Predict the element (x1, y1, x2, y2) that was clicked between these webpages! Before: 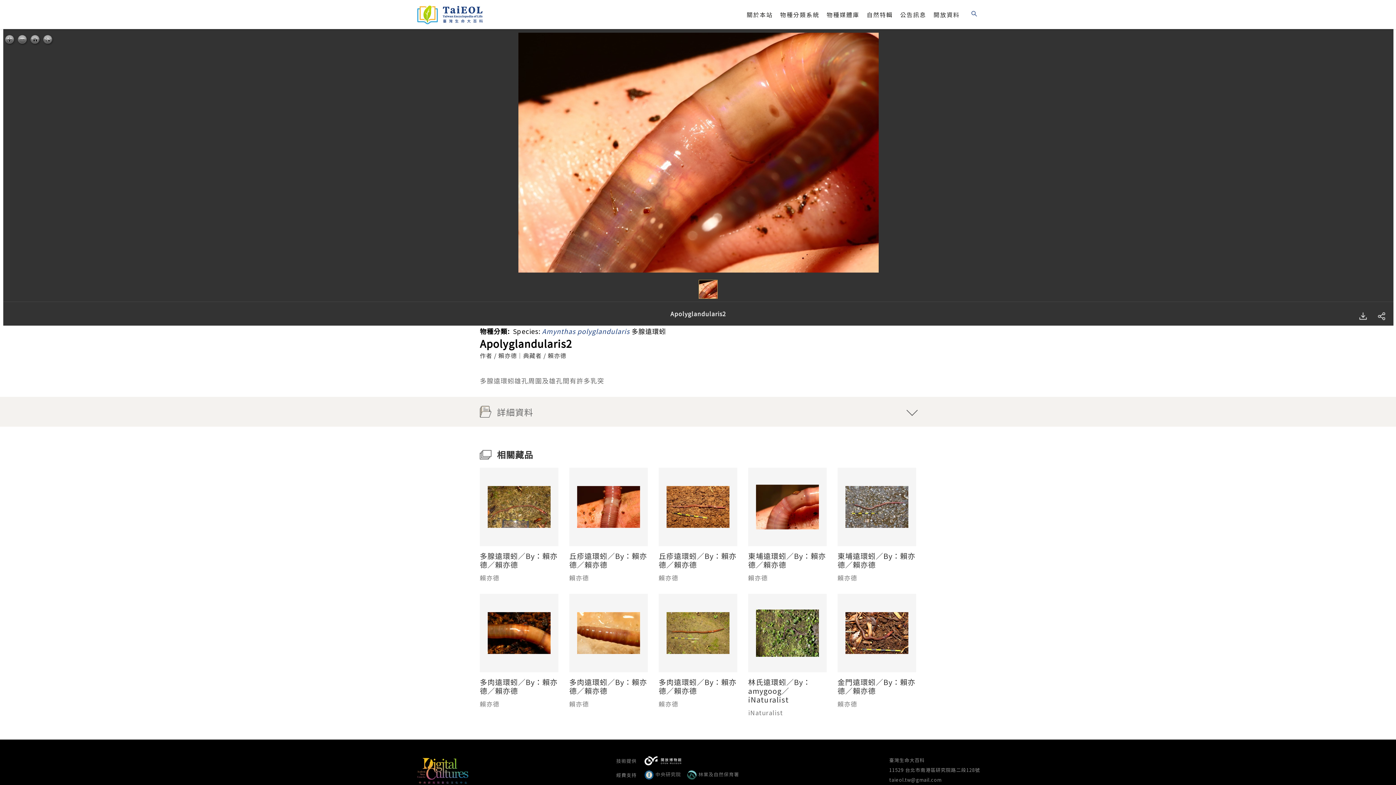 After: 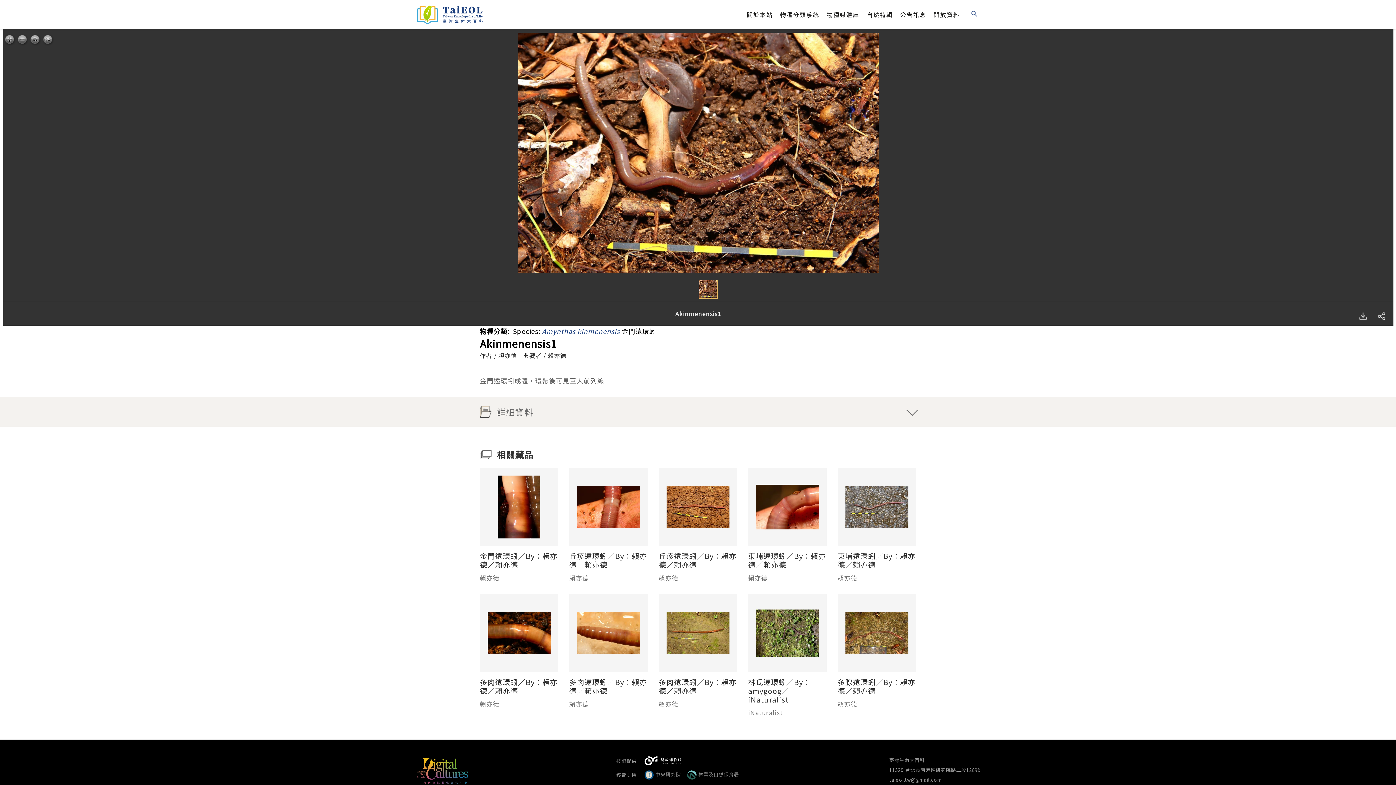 Action: label: 金門遠環蚓／By：賴亦德／賴亦德 bbox: (837, 678, 916, 695)